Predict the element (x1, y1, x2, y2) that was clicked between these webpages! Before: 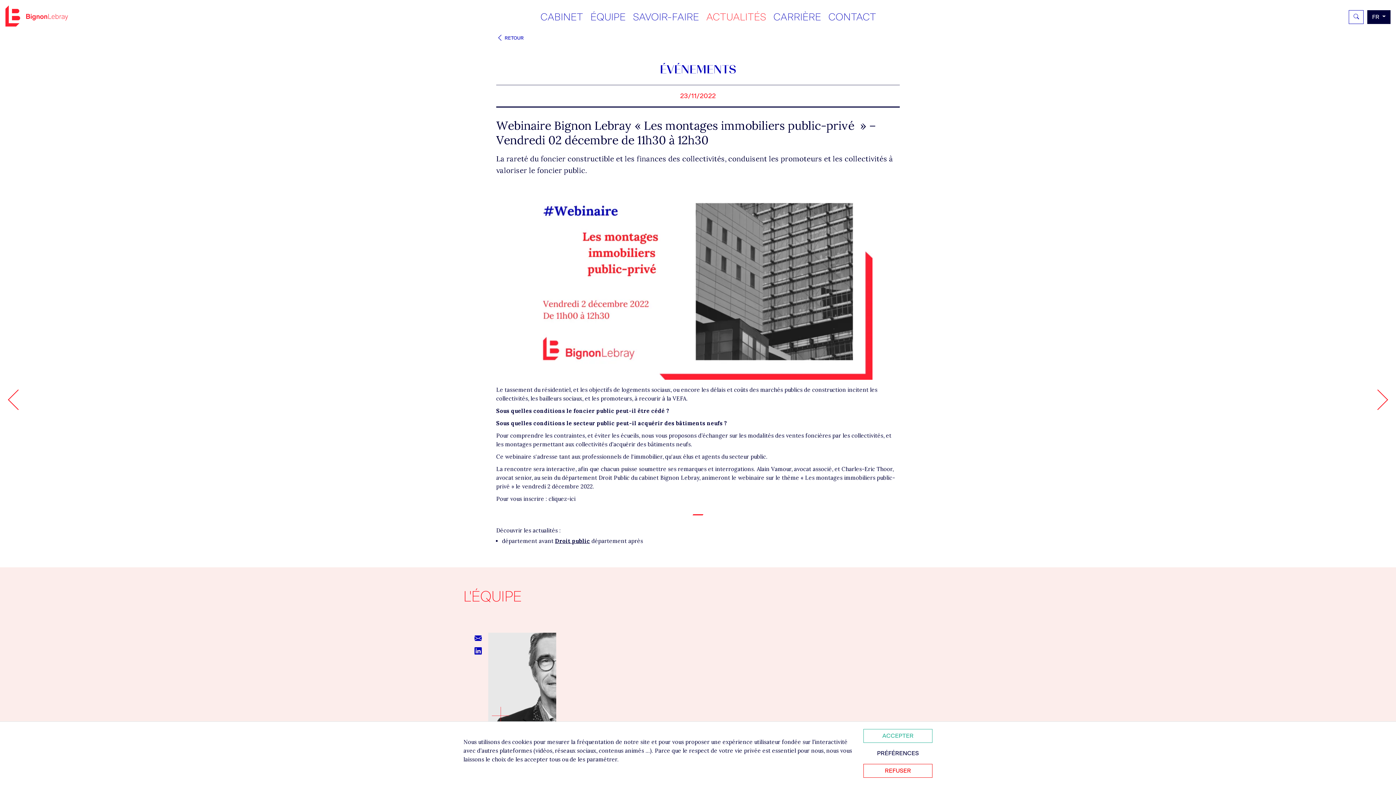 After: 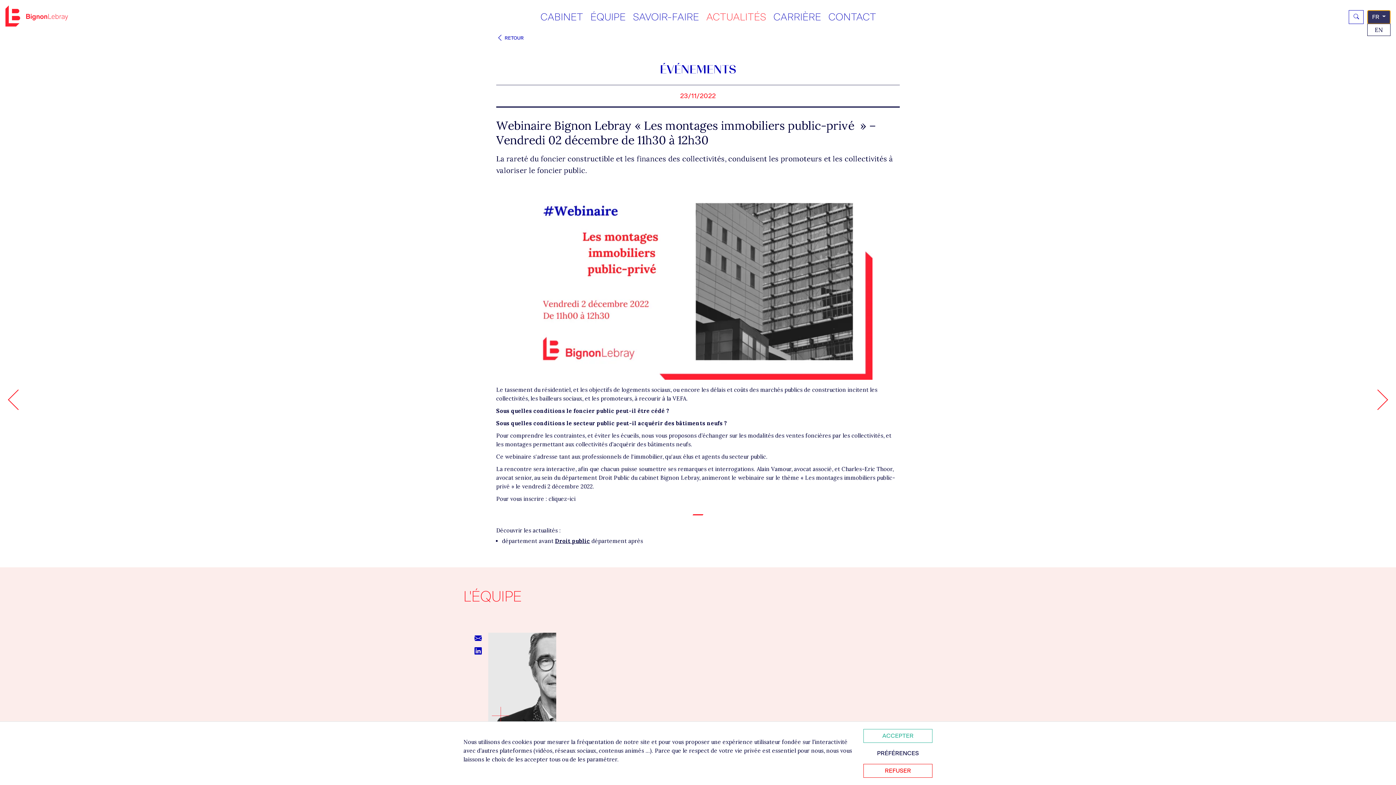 Action: bbox: (1367, 10, 1390, 23) label: FR 